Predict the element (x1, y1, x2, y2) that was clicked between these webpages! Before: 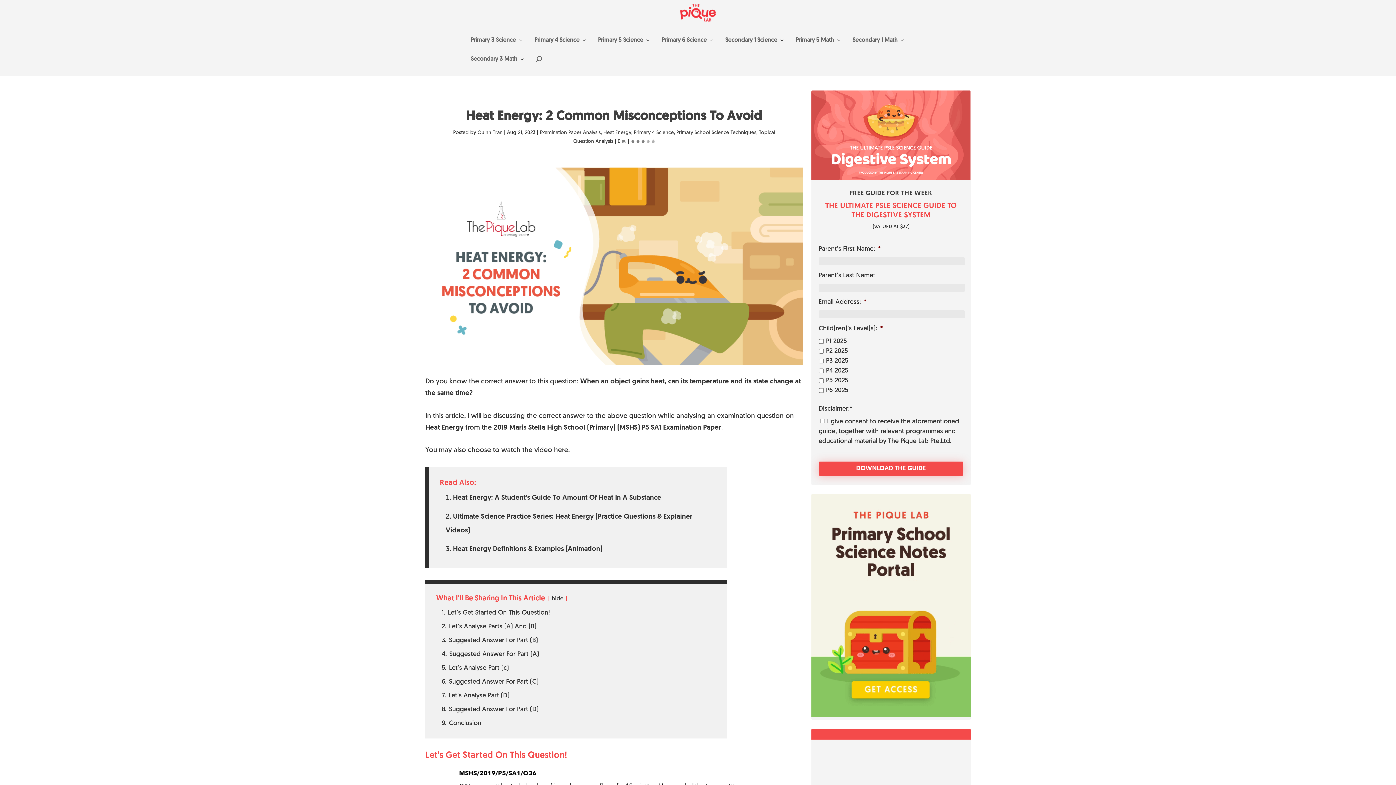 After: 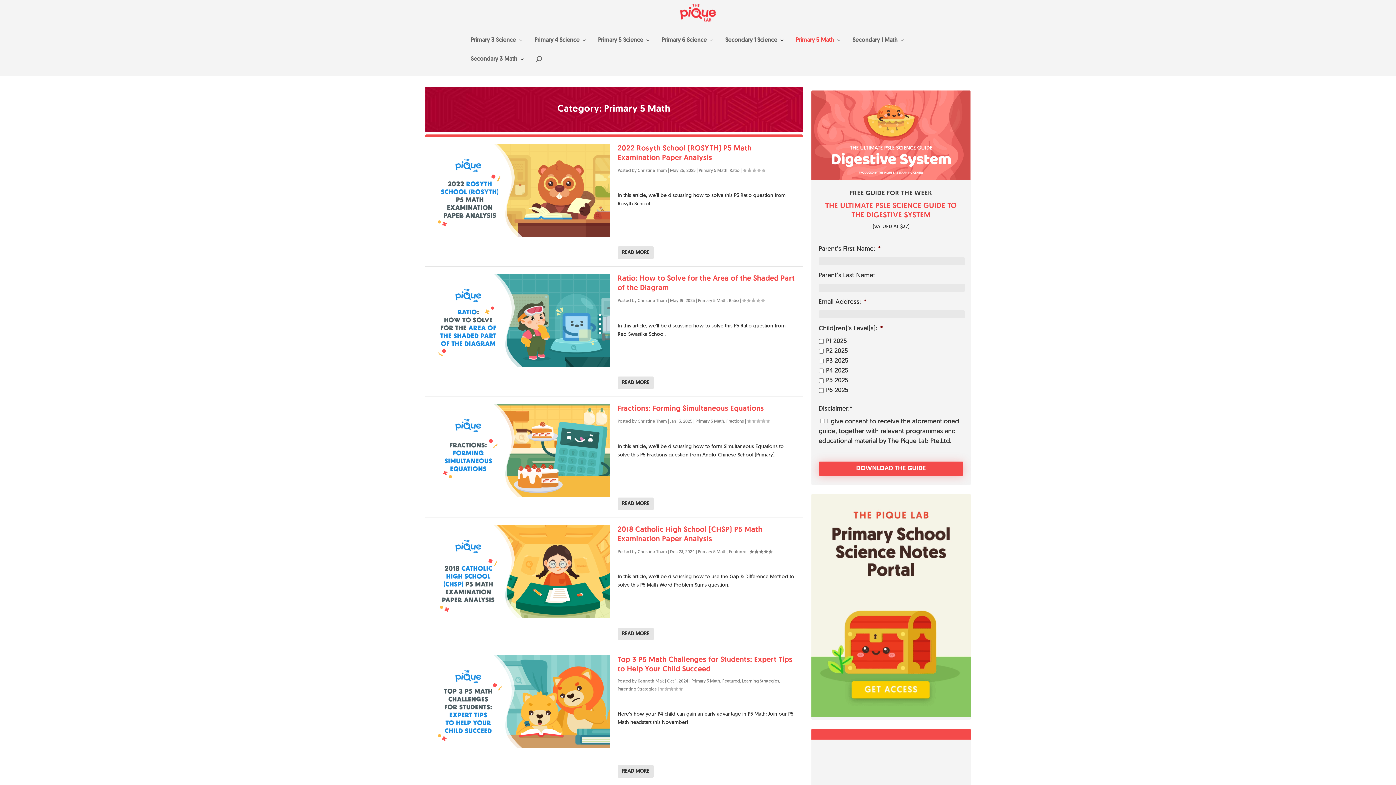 Action: label: Primary 5 Math bbox: (796, 34, 841, 53)